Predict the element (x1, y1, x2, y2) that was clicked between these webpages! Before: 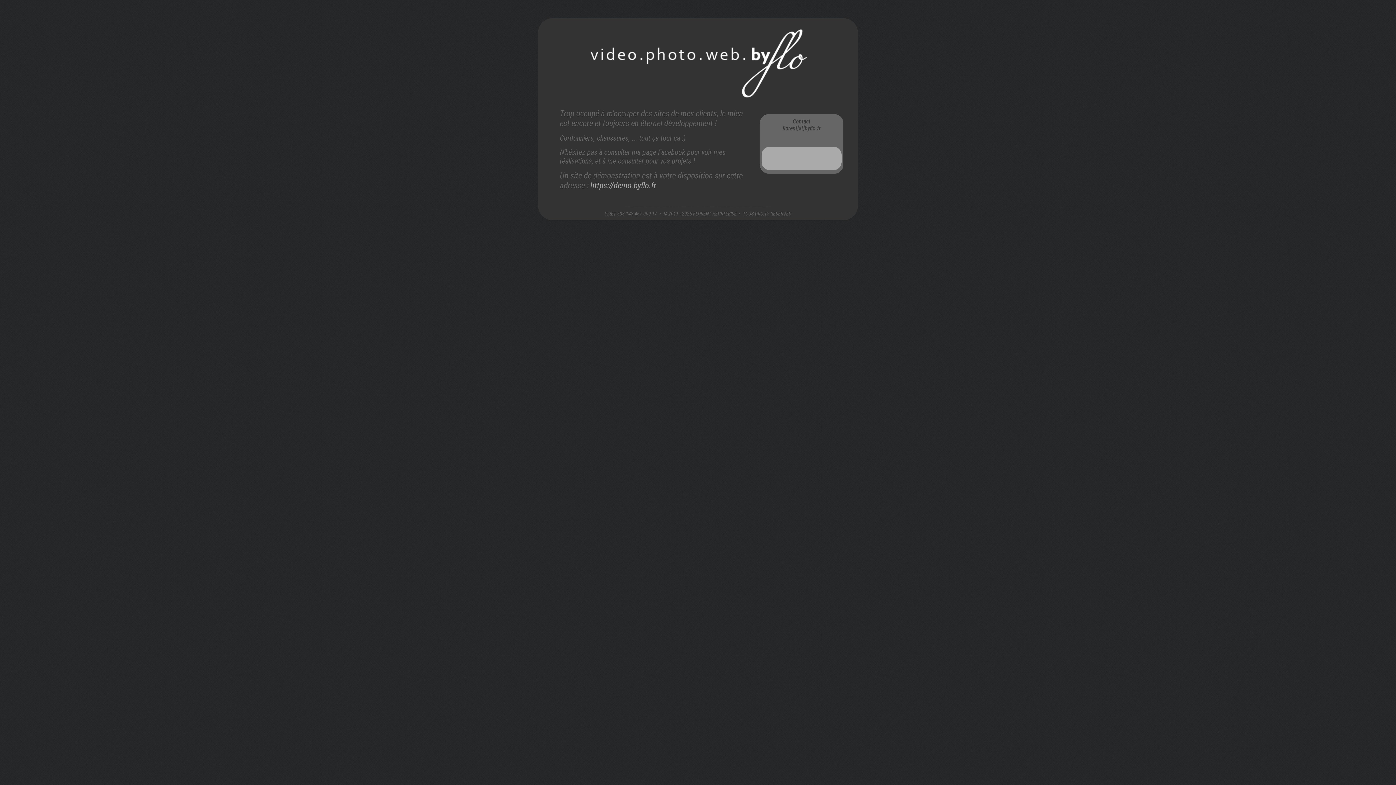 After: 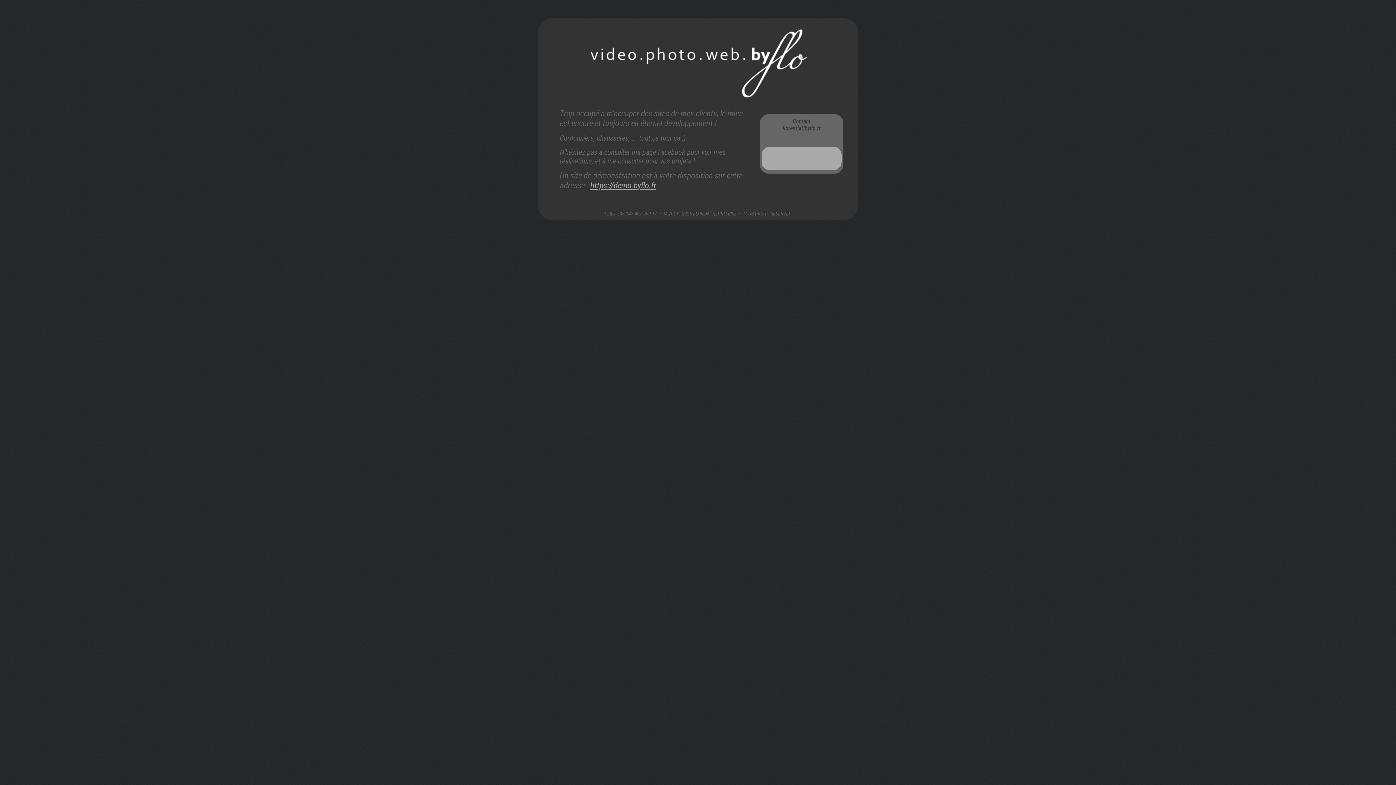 Action: label: https://demo.byflo.fr bbox: (590, 180, 656, 190)